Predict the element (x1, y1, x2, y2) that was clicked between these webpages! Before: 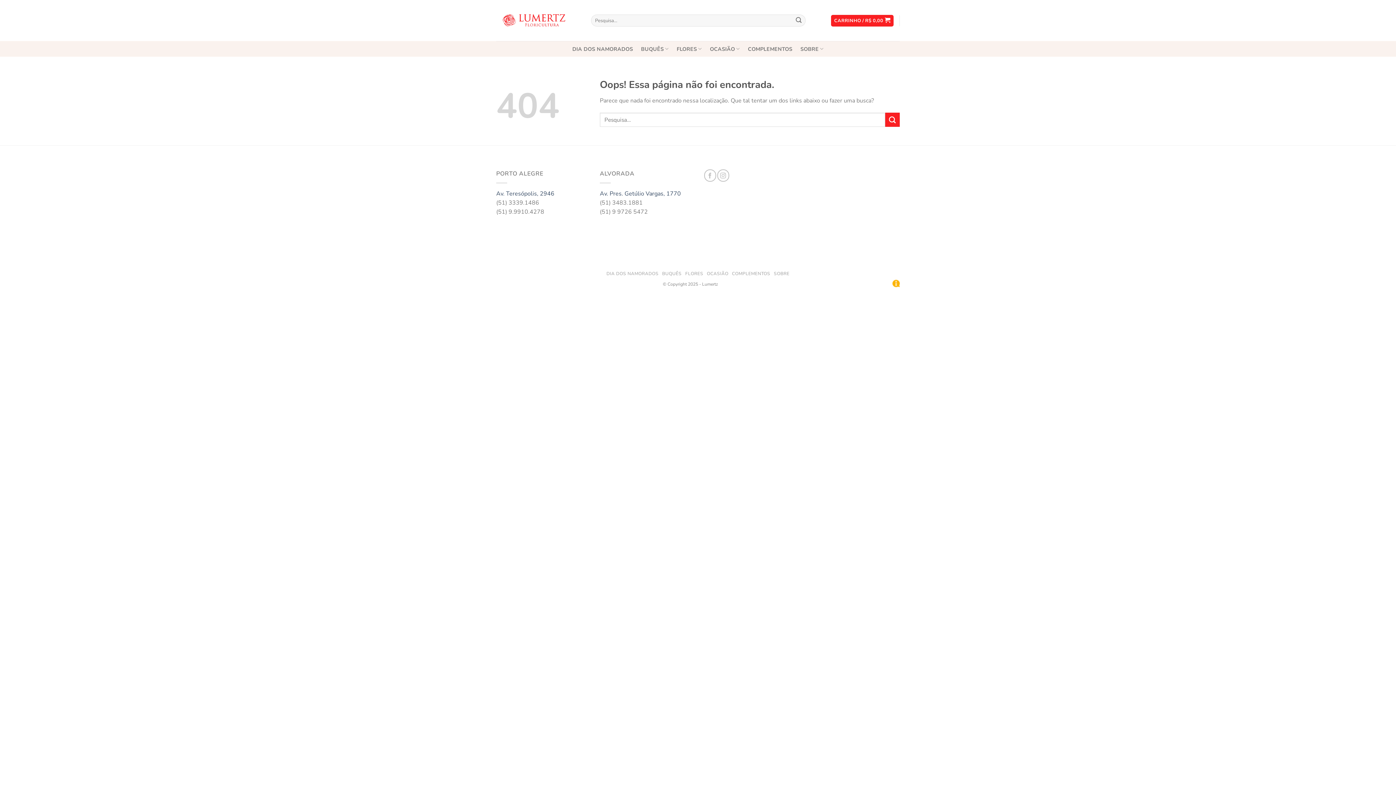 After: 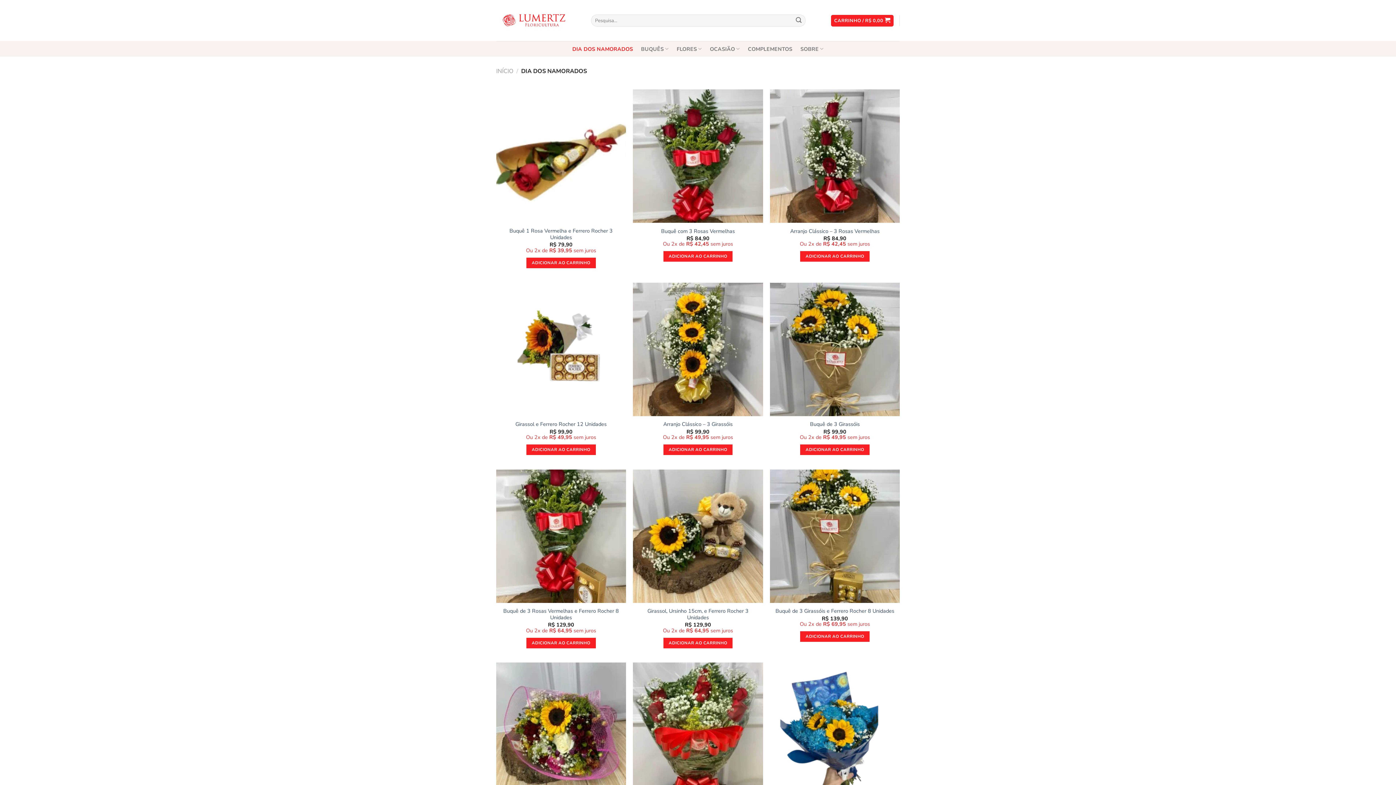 Action: bbox: (606, 270, 658, 276) label: DIA DOS NAMORADOS